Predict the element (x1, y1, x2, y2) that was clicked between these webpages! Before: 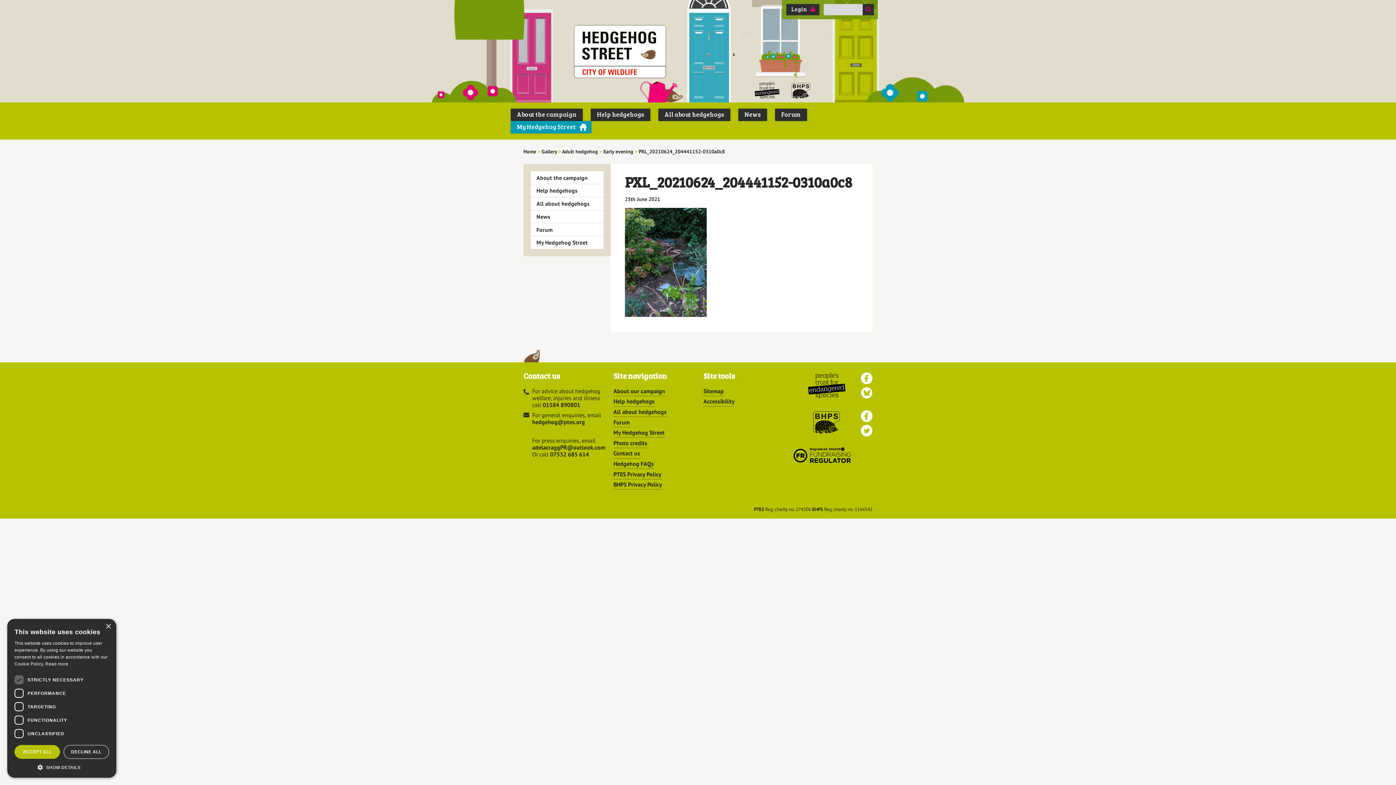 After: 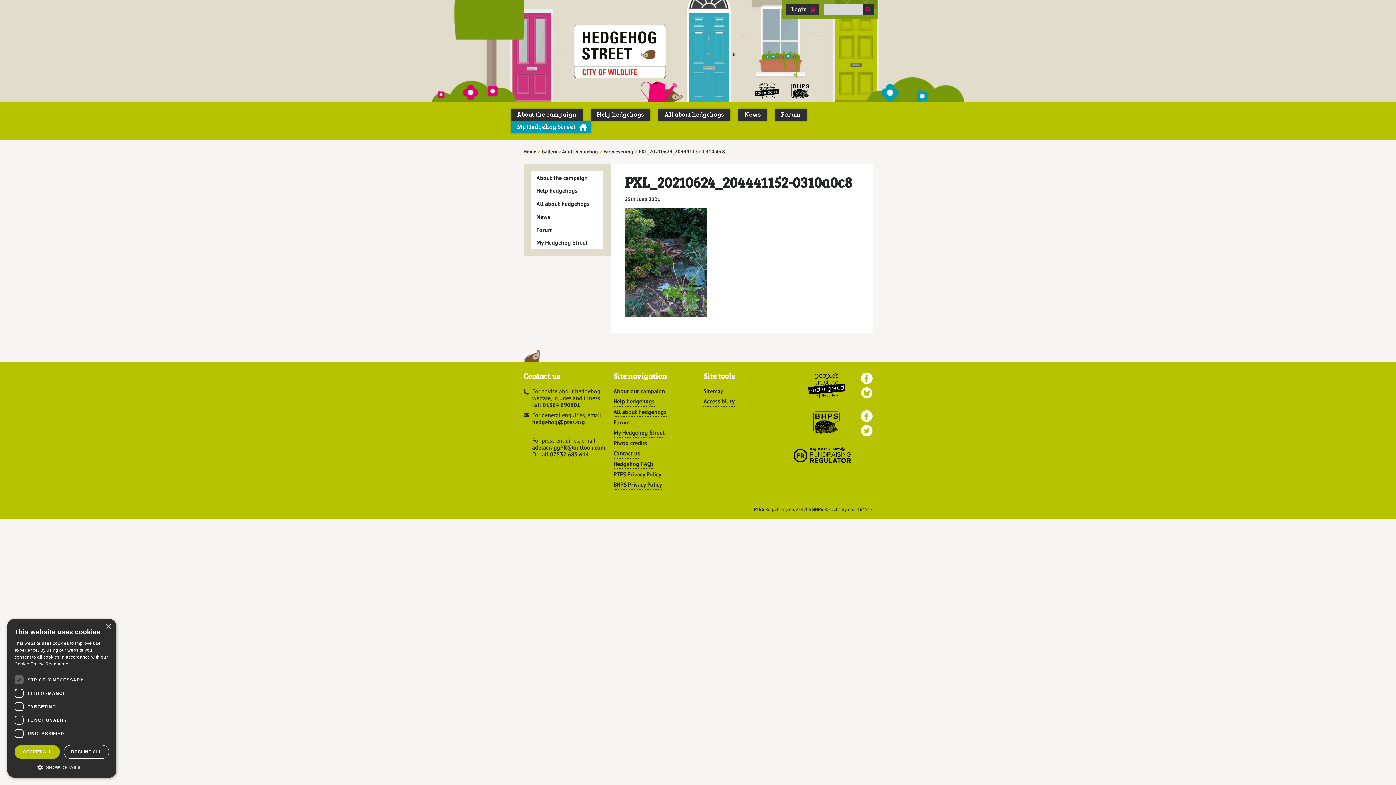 Action: bbox: (793, 451, 851, 458)